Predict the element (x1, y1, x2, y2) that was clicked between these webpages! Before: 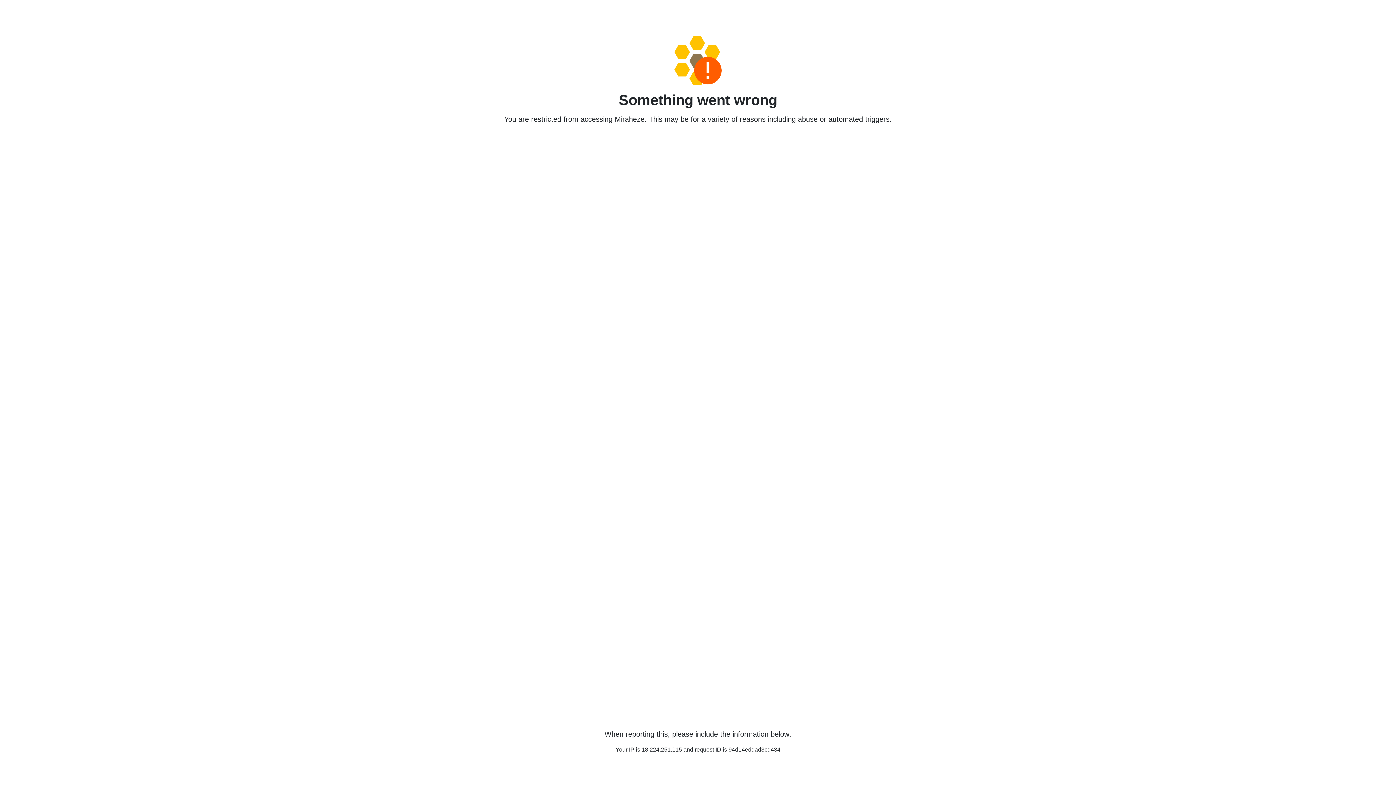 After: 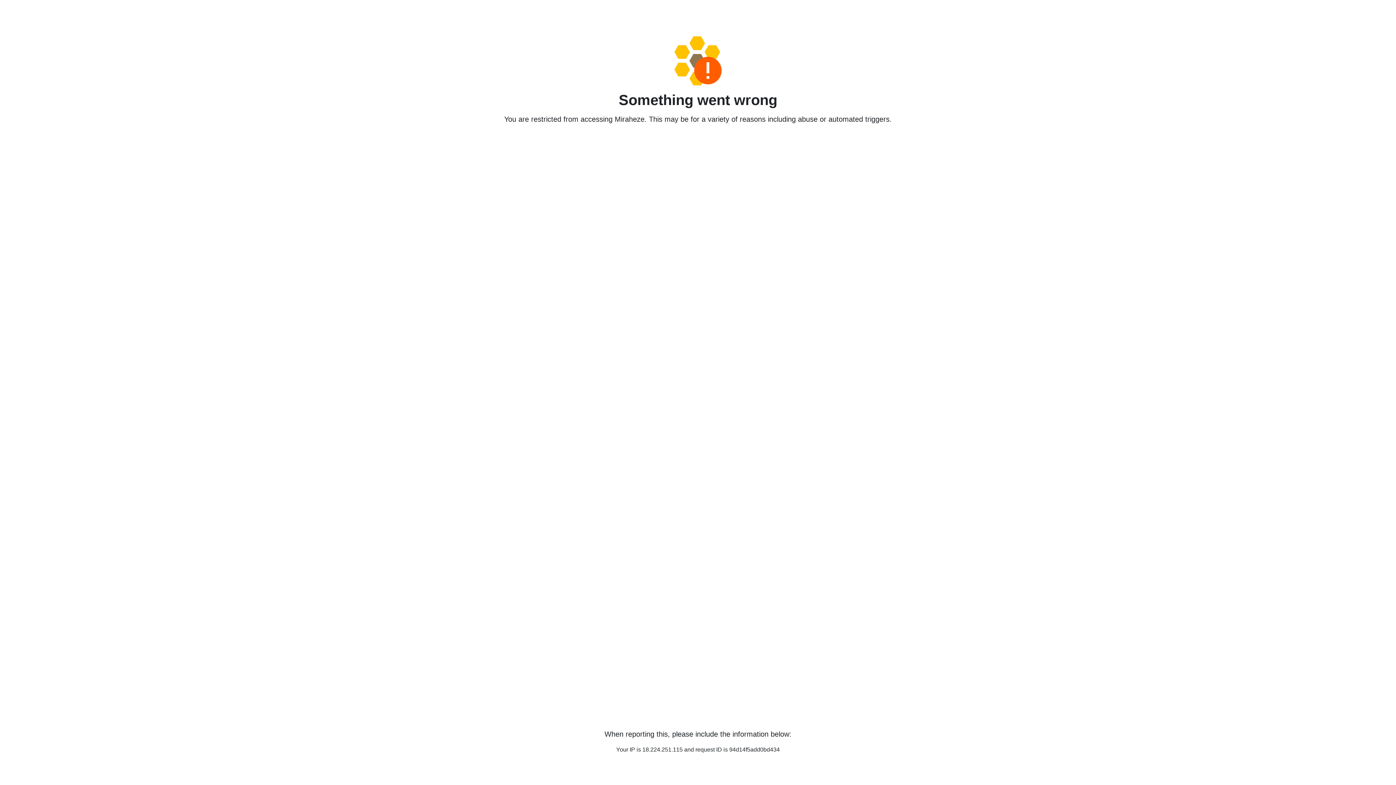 Action: bbox: (458, 36, 938, 85)